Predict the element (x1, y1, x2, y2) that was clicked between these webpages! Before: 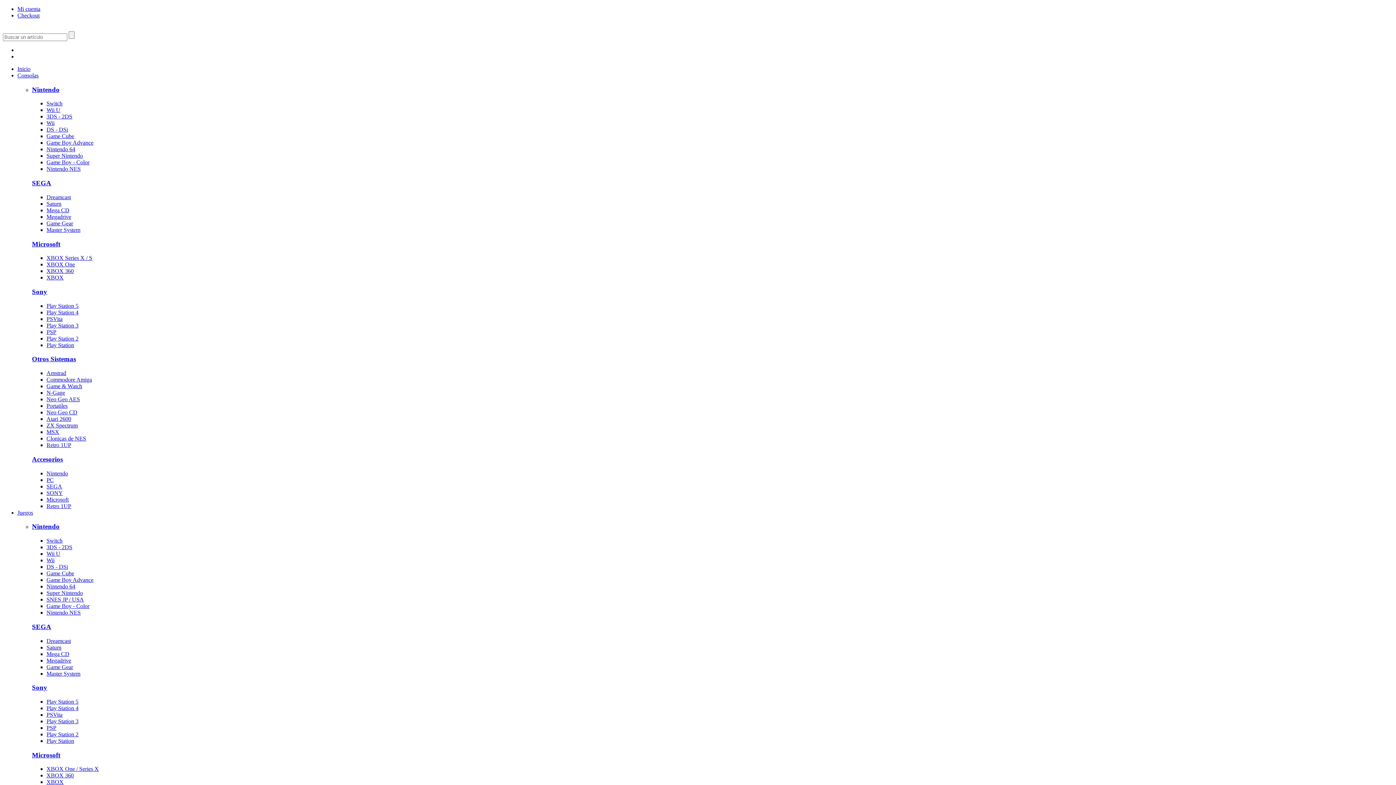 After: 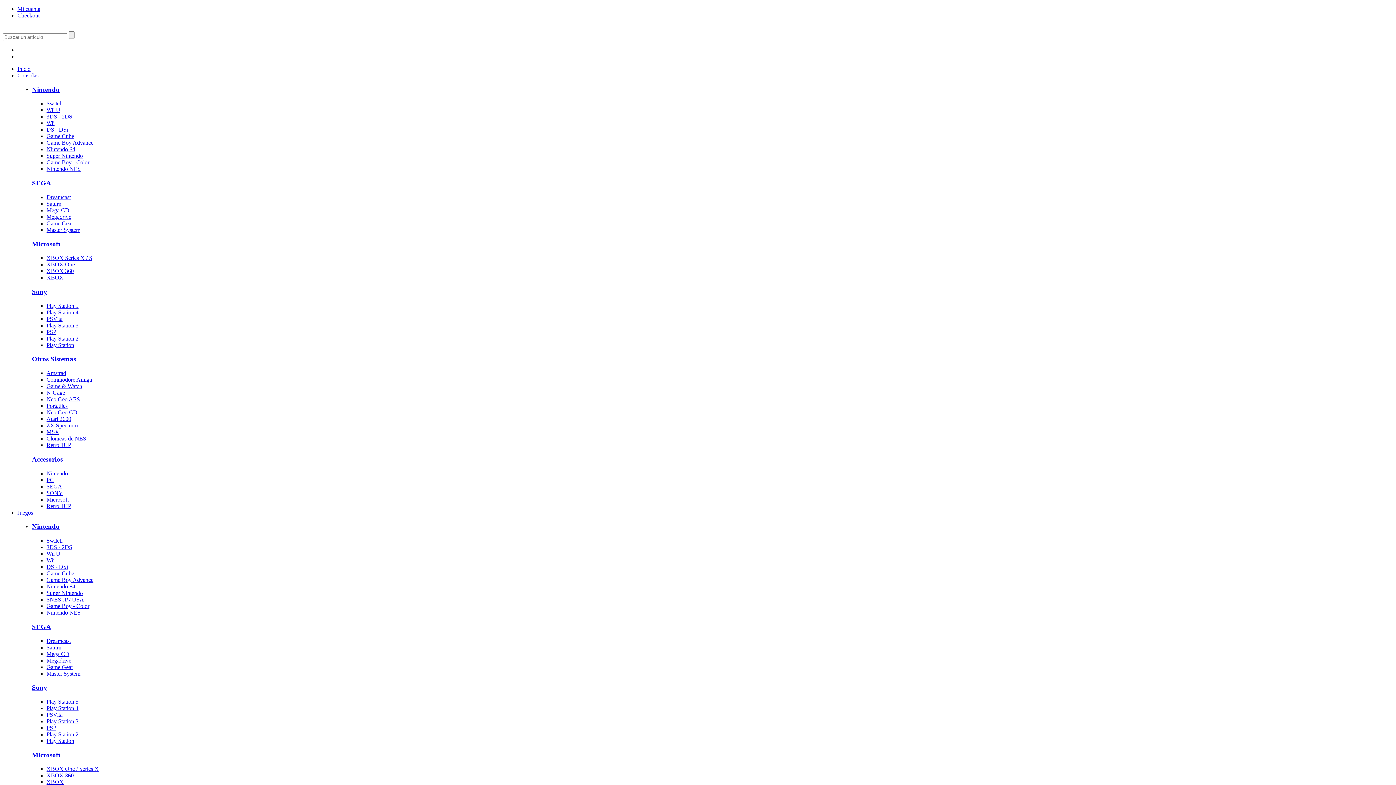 Action: bbox: (46, 139, 93, 145) label: Game Boy Advance